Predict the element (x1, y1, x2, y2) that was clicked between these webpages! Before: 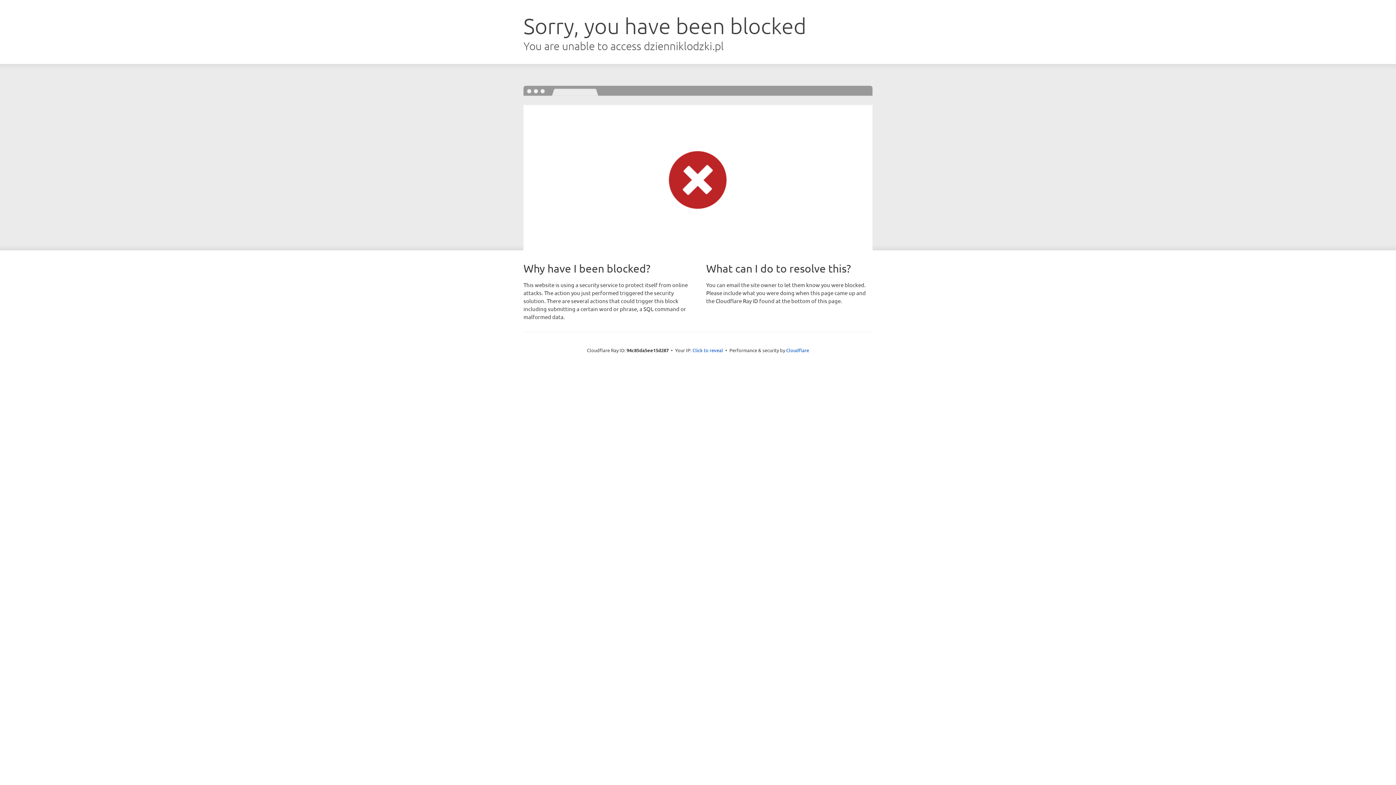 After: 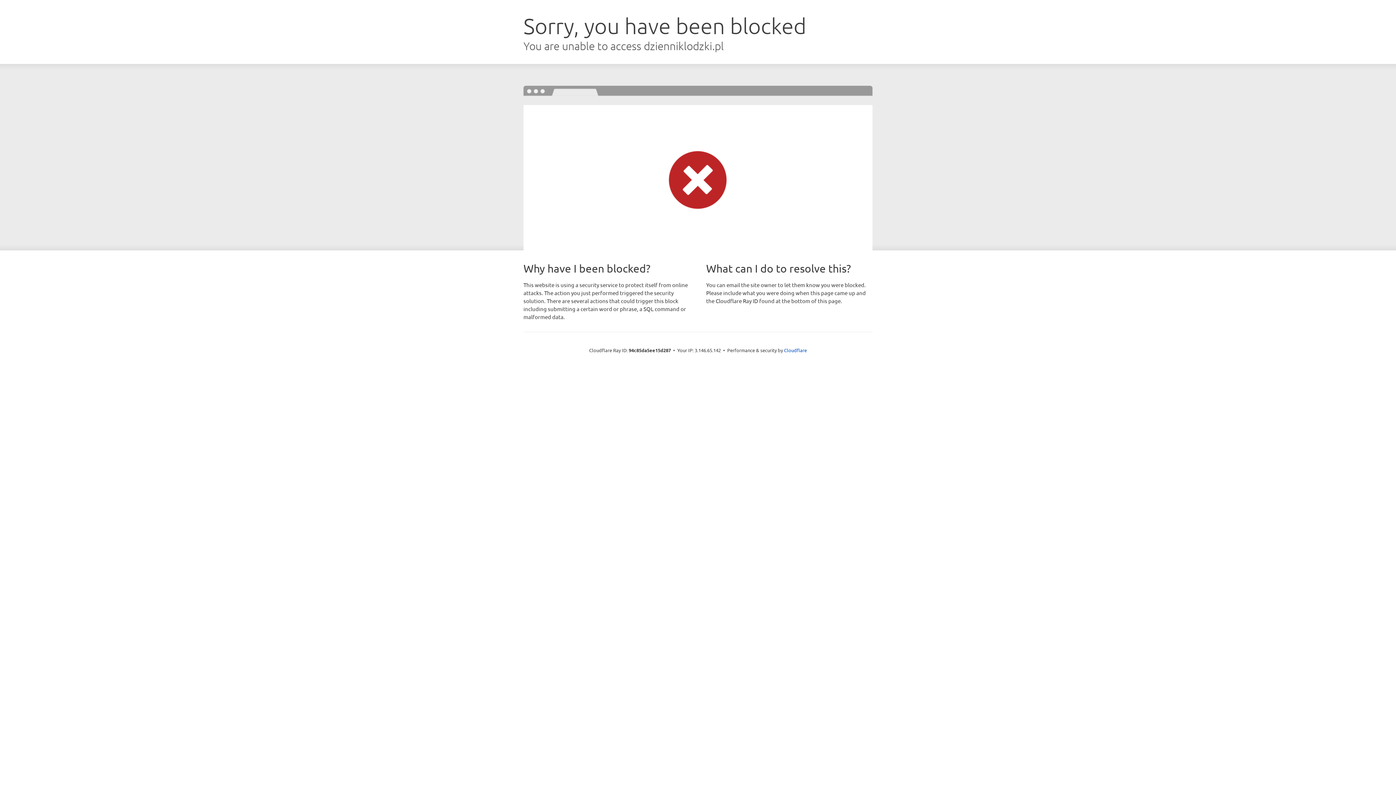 Action: bbox: (692, 346, 723, 353) label: Click to reveal